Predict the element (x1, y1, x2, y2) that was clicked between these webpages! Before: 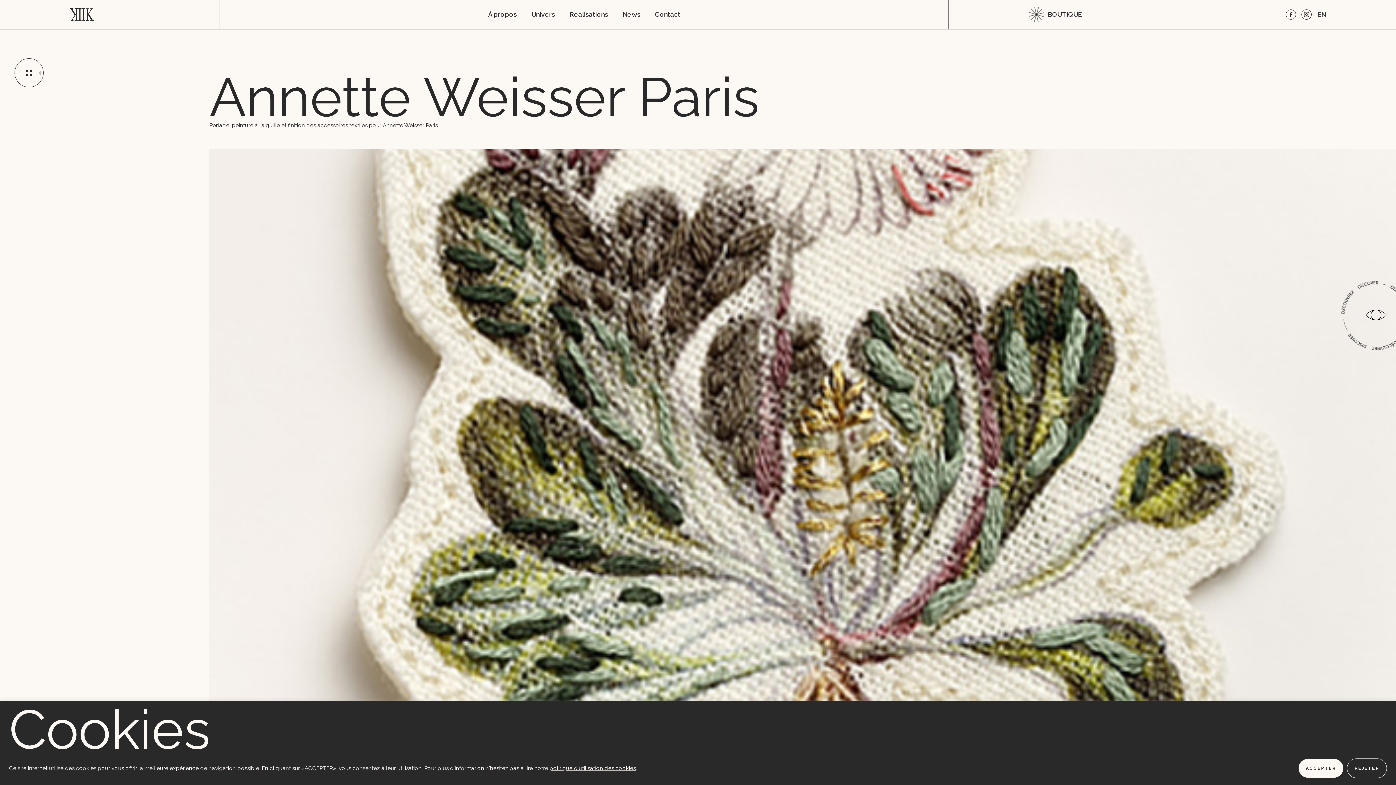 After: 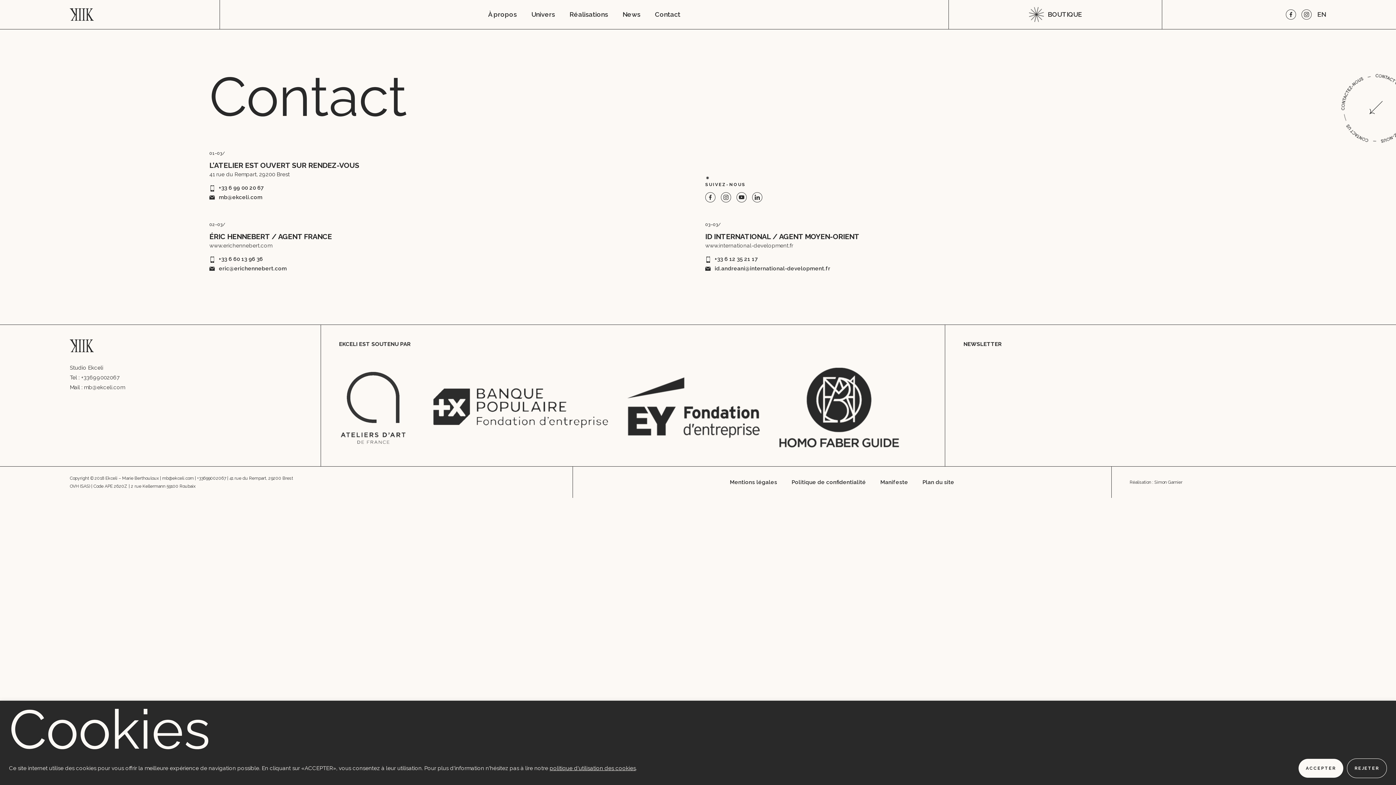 Action: label: Contact bbox: (647, 6, 687, 22)